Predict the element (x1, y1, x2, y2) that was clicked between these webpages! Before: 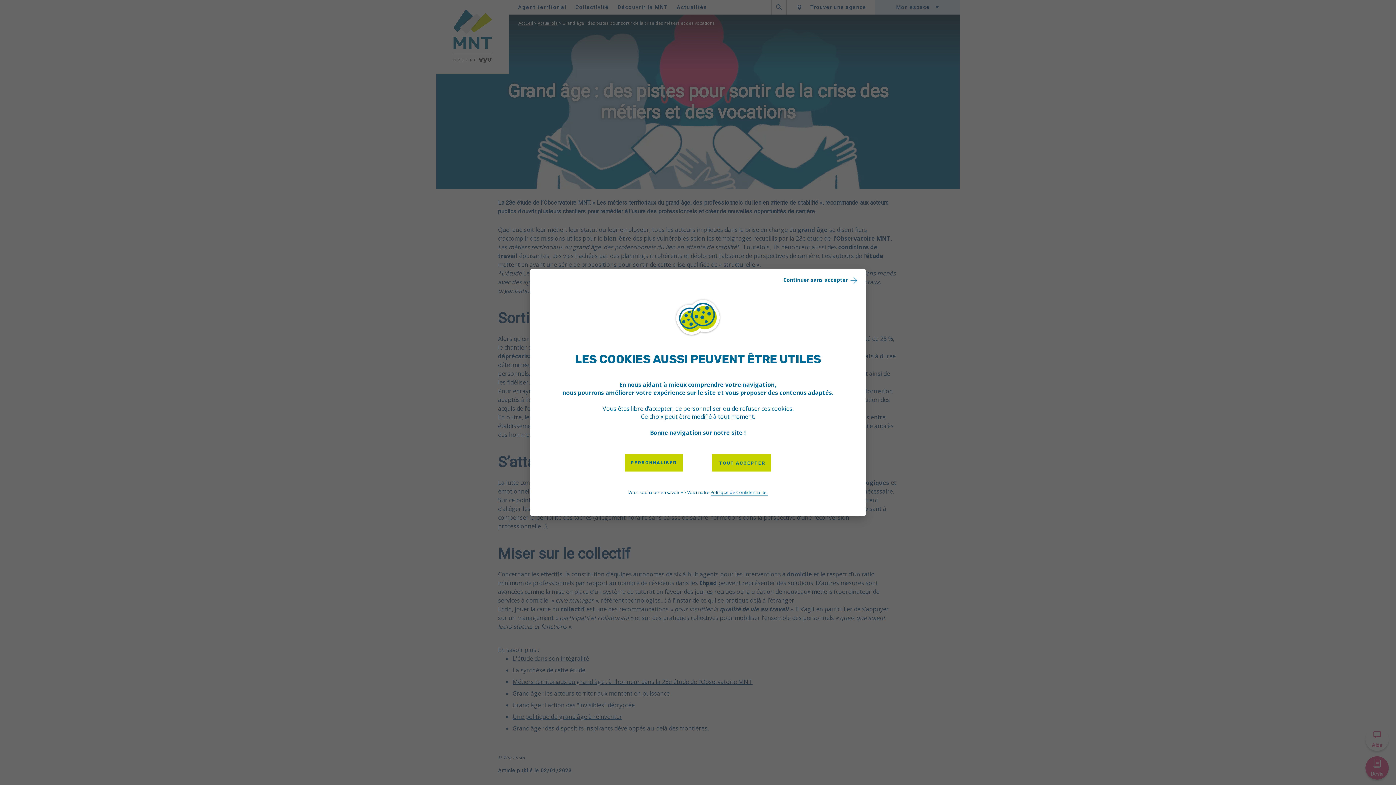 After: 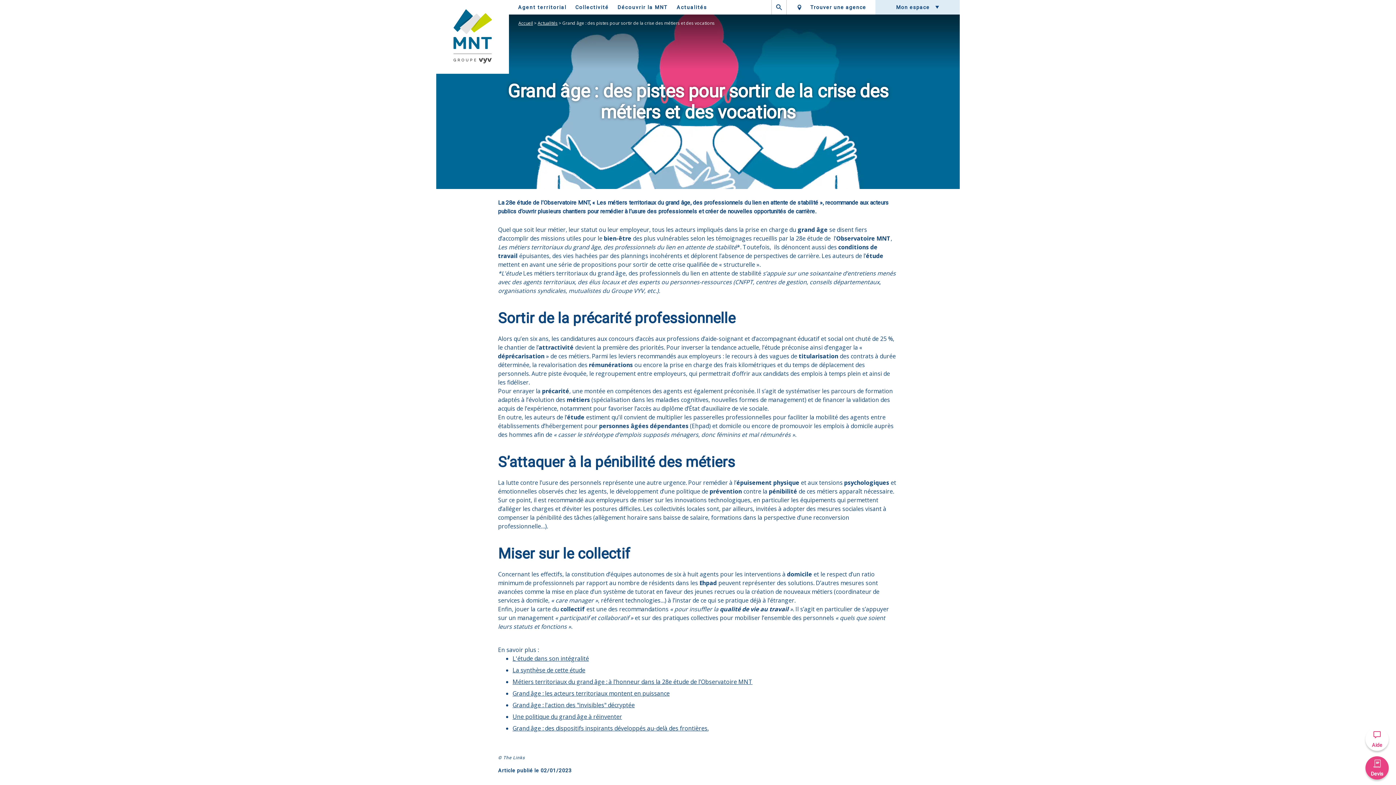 Action: bbox: (779, 275, 862, 286) label: Continuer sans accepter